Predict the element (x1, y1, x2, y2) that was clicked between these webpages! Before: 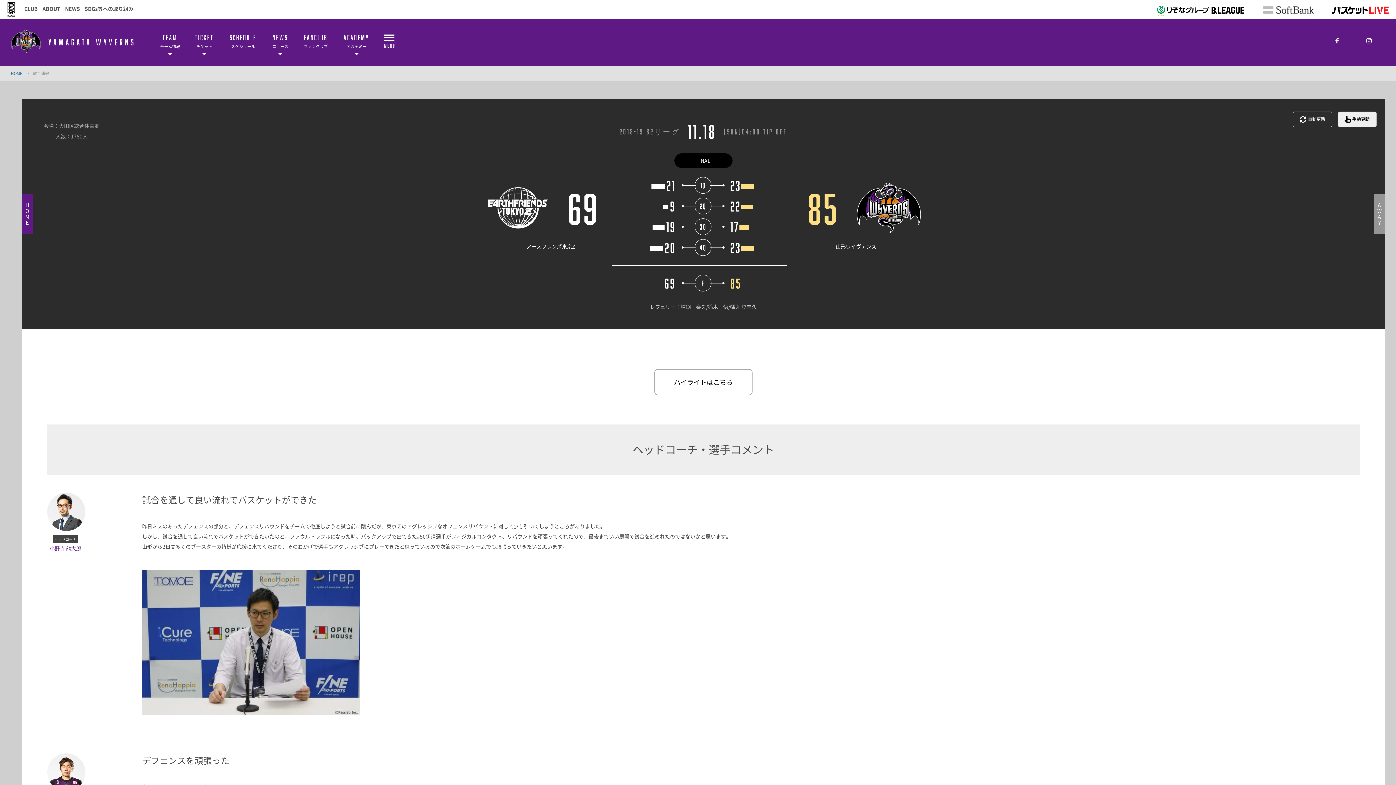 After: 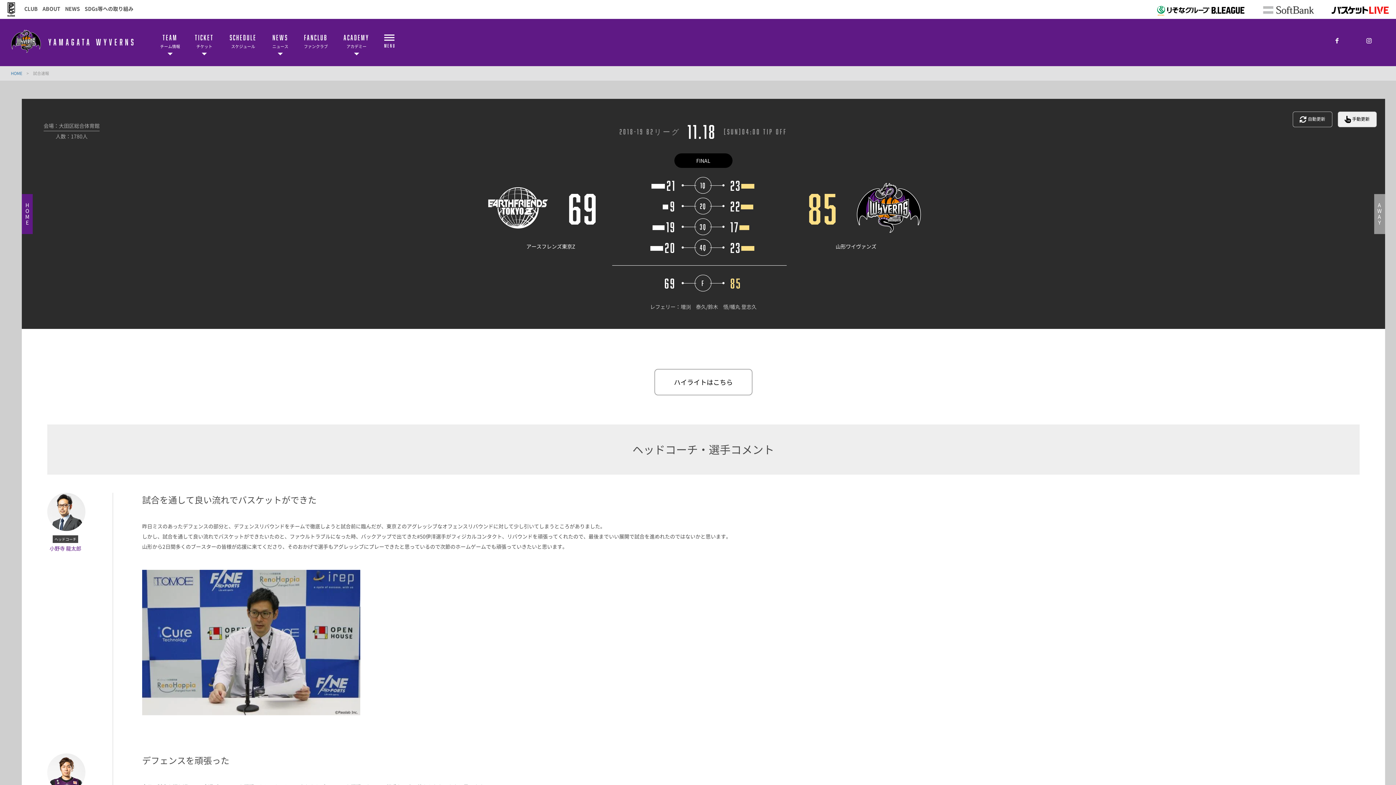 Action: bbox: (1338, 111, 1376, 127) label: 手動更新